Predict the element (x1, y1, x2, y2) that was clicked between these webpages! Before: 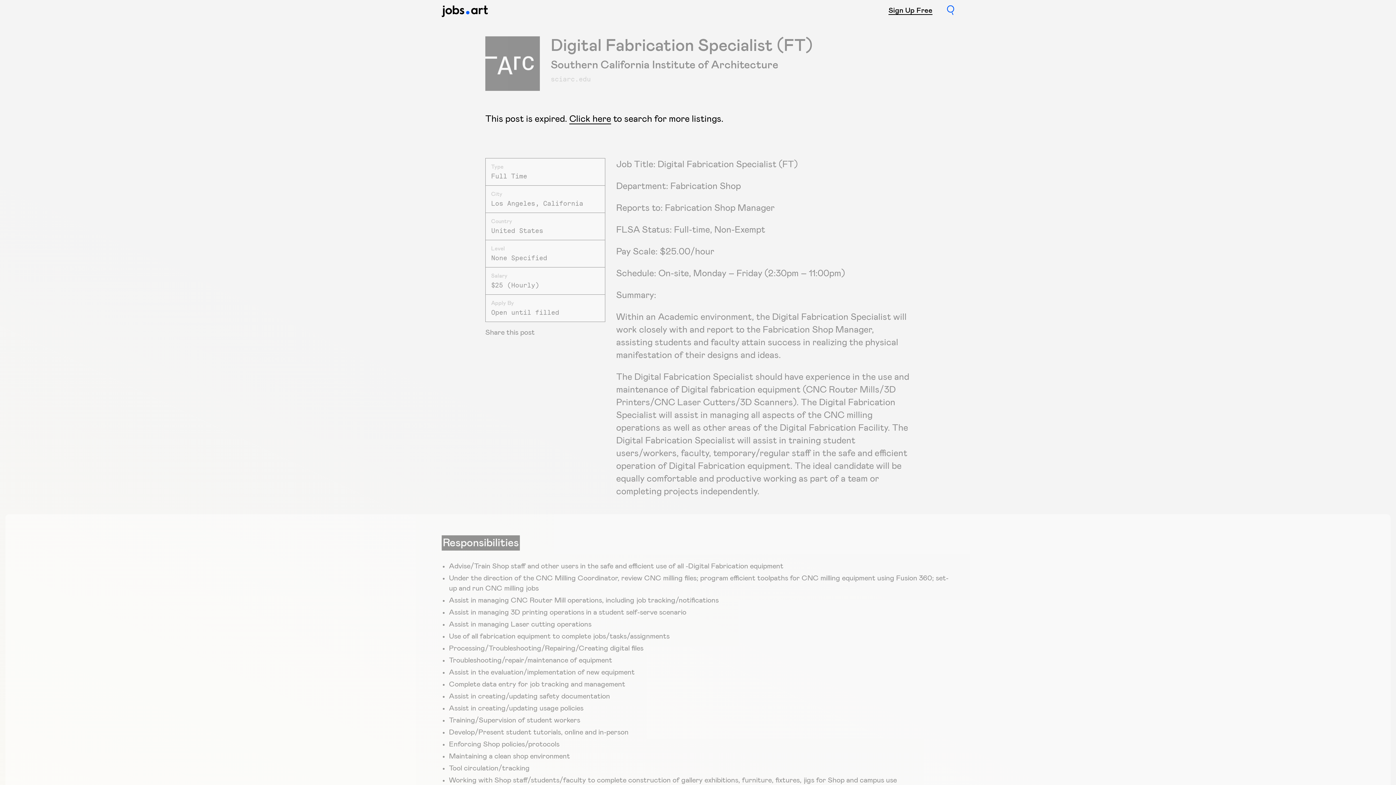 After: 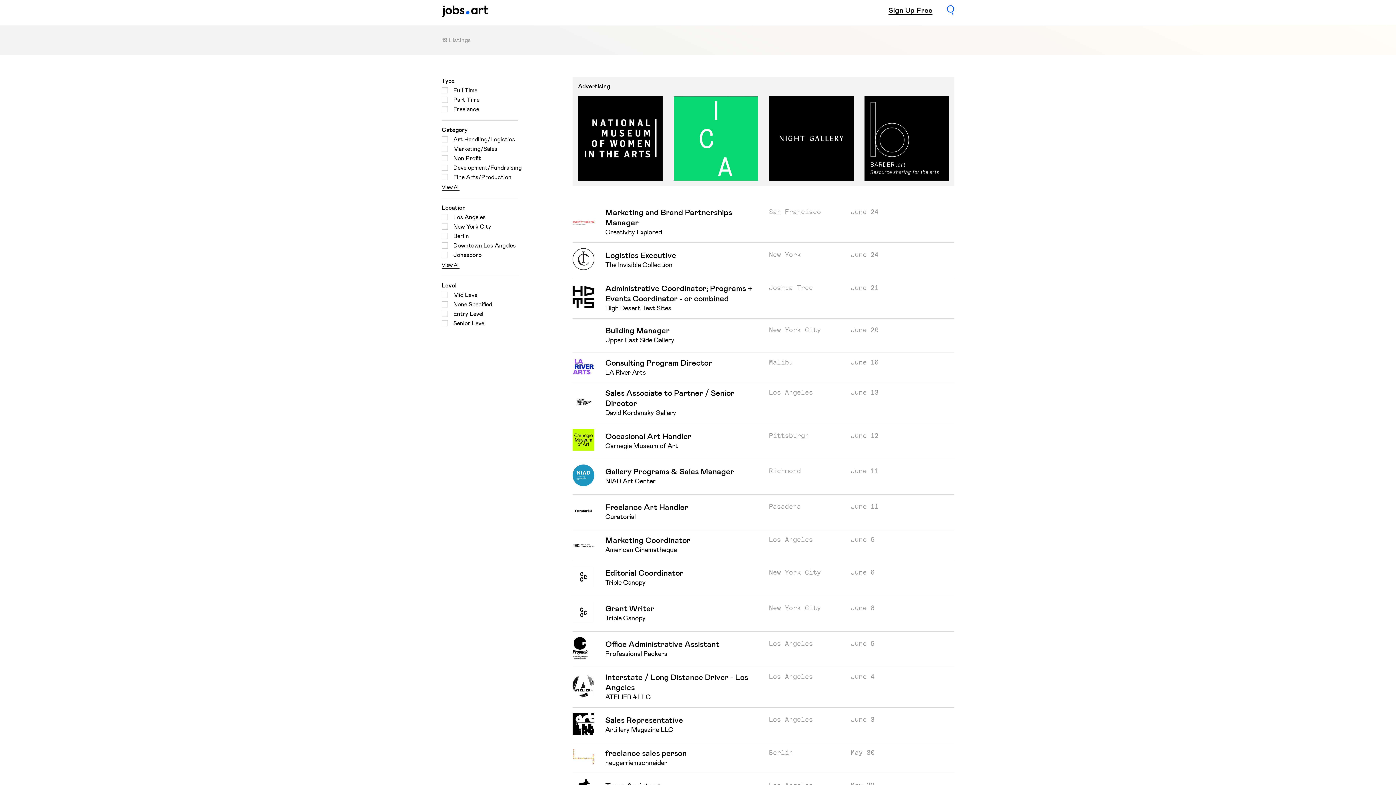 Action: bbox: (569, 114, 611, 124) label: Click here